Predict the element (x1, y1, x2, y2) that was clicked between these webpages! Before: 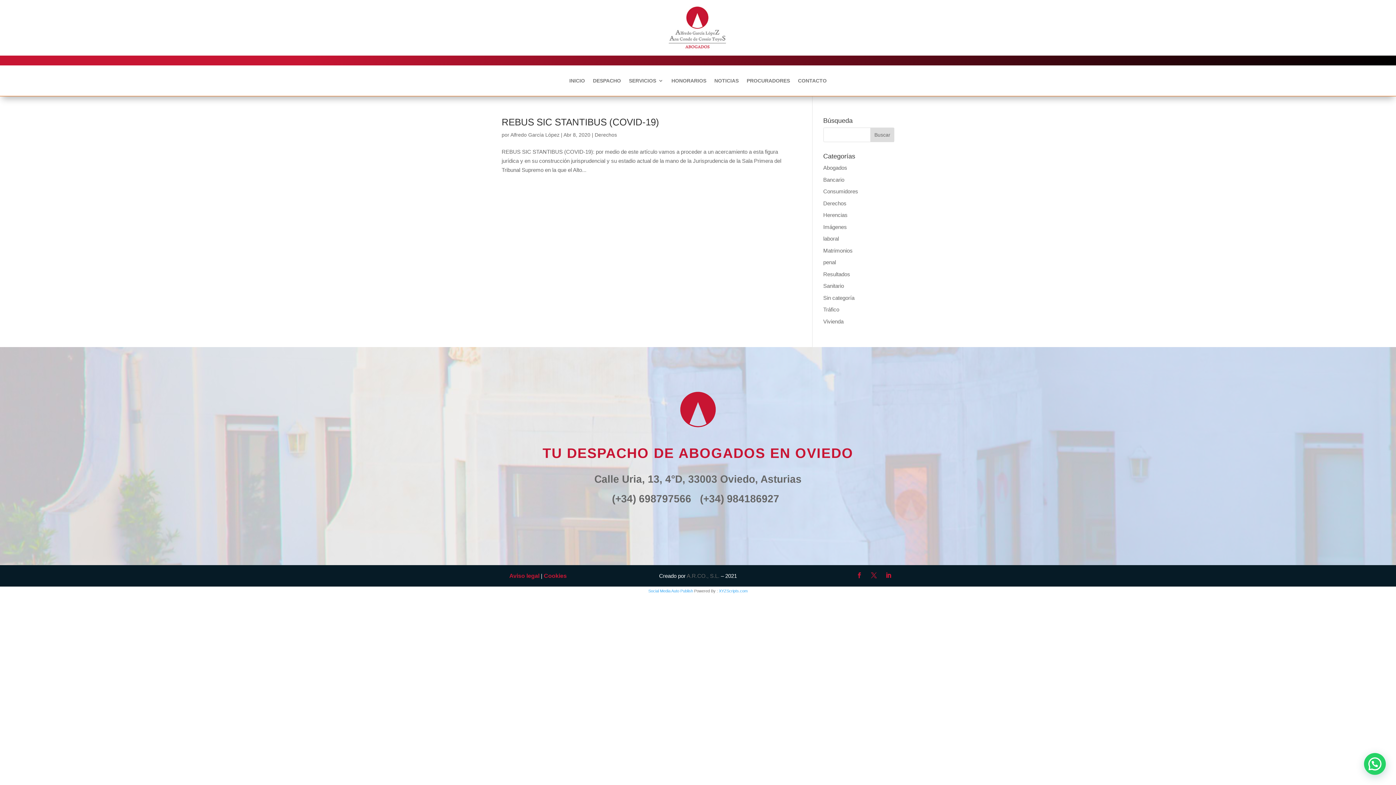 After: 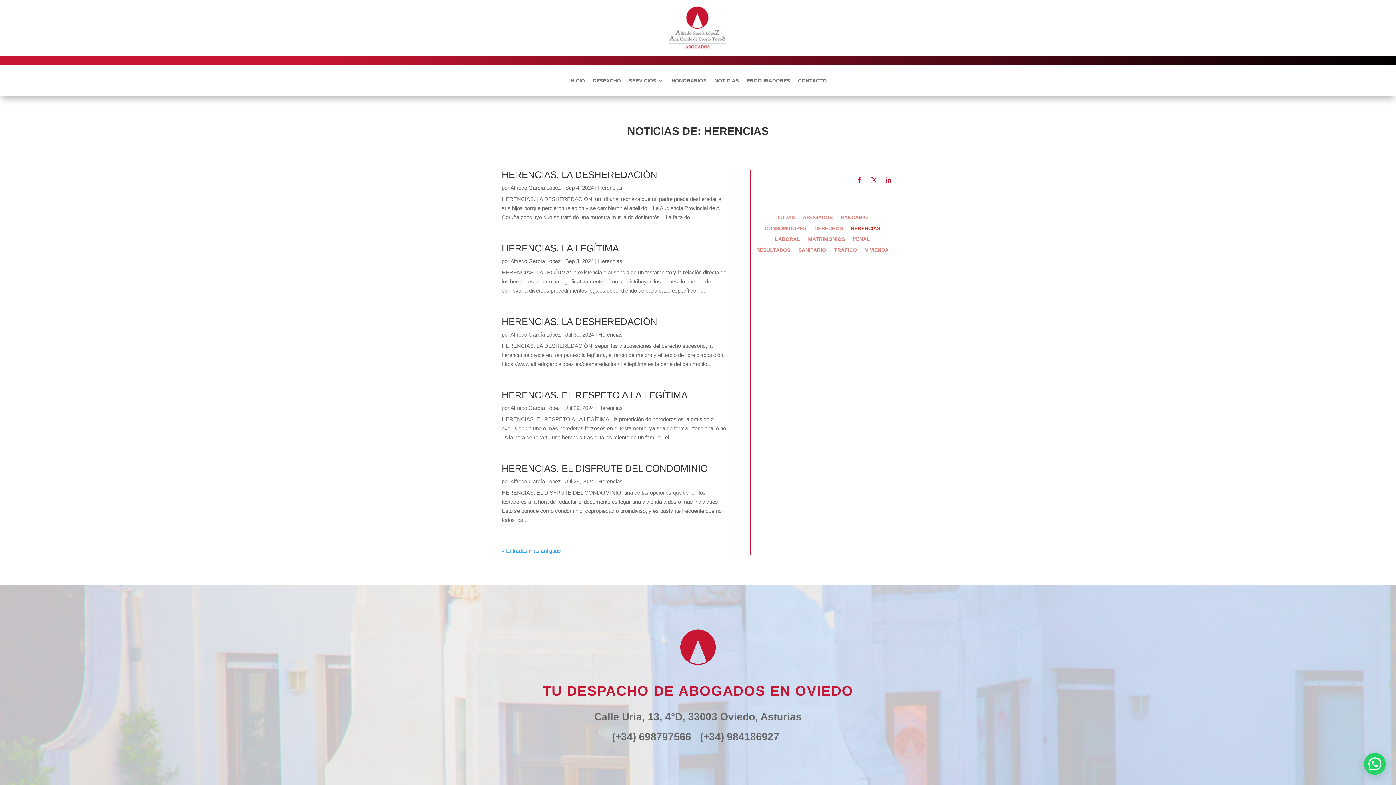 Action: bbox: (823, 212, 847, 218) label: Herencias